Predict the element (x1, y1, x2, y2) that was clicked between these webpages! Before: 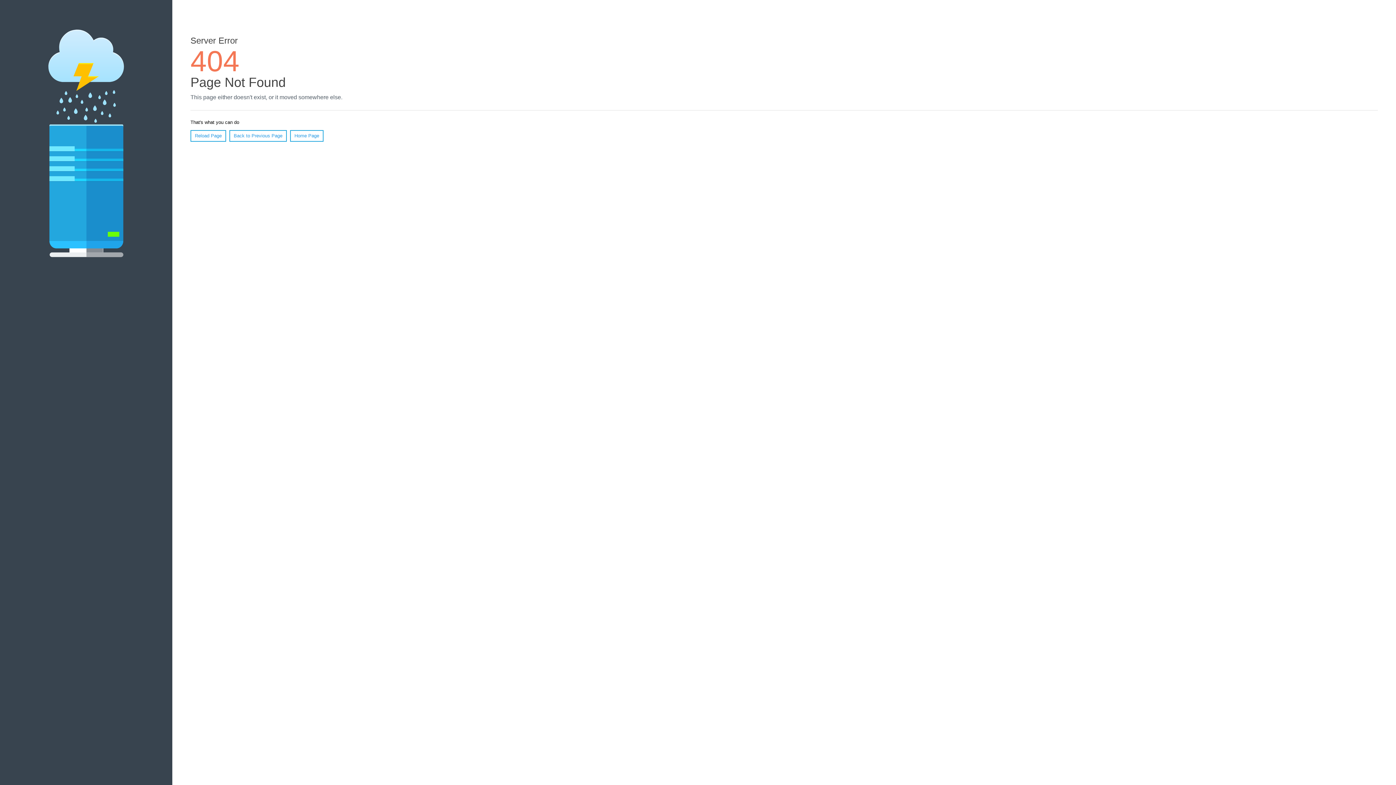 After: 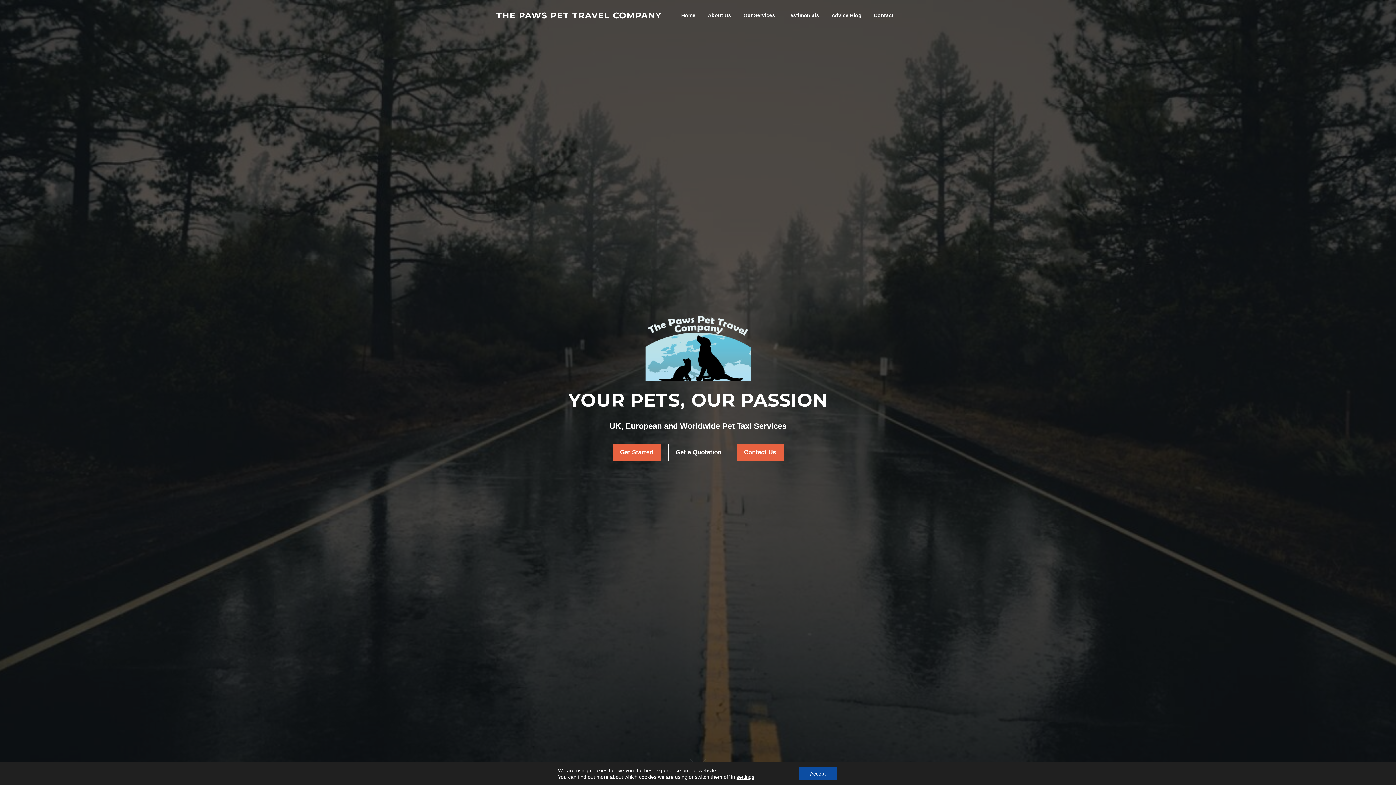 Action: bbox: (290, 130, 323, 141) label: Home Page